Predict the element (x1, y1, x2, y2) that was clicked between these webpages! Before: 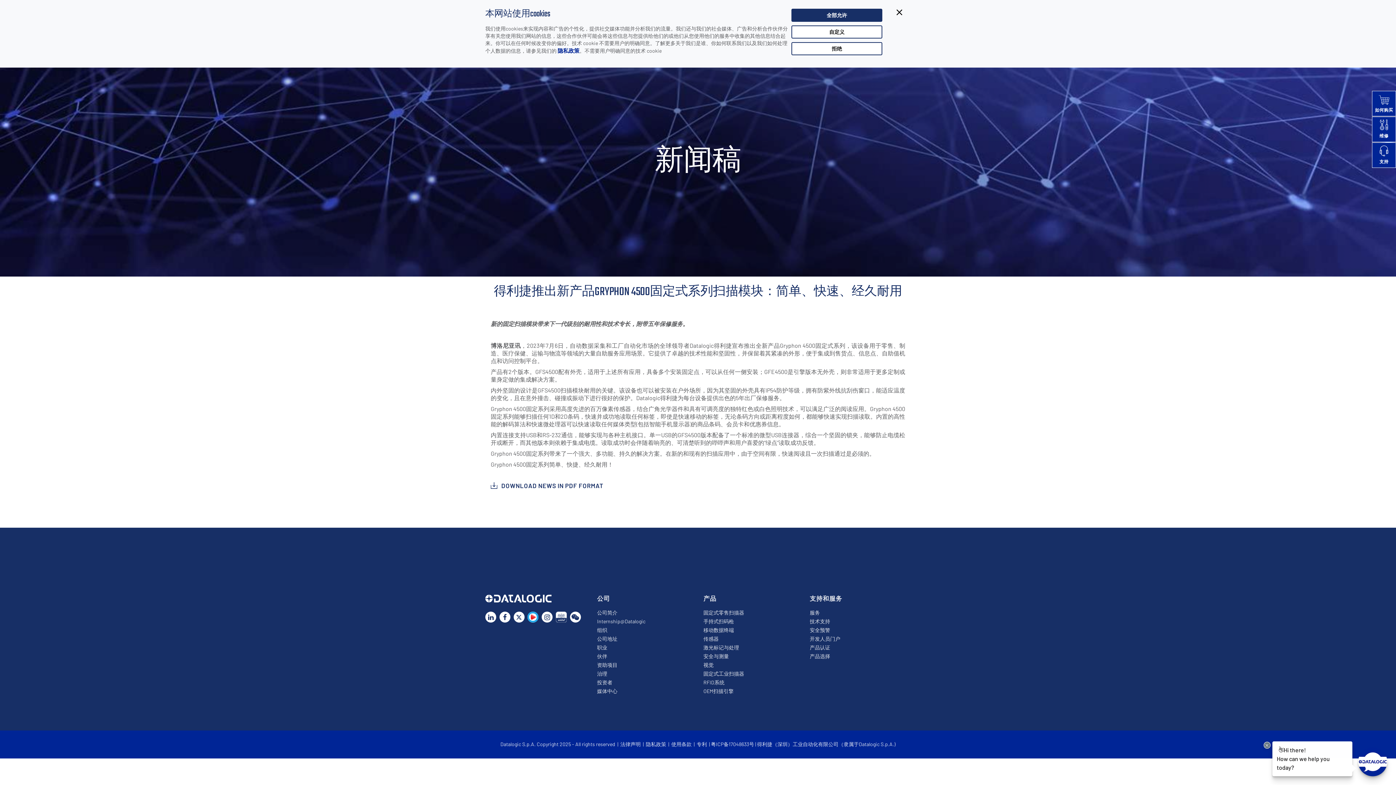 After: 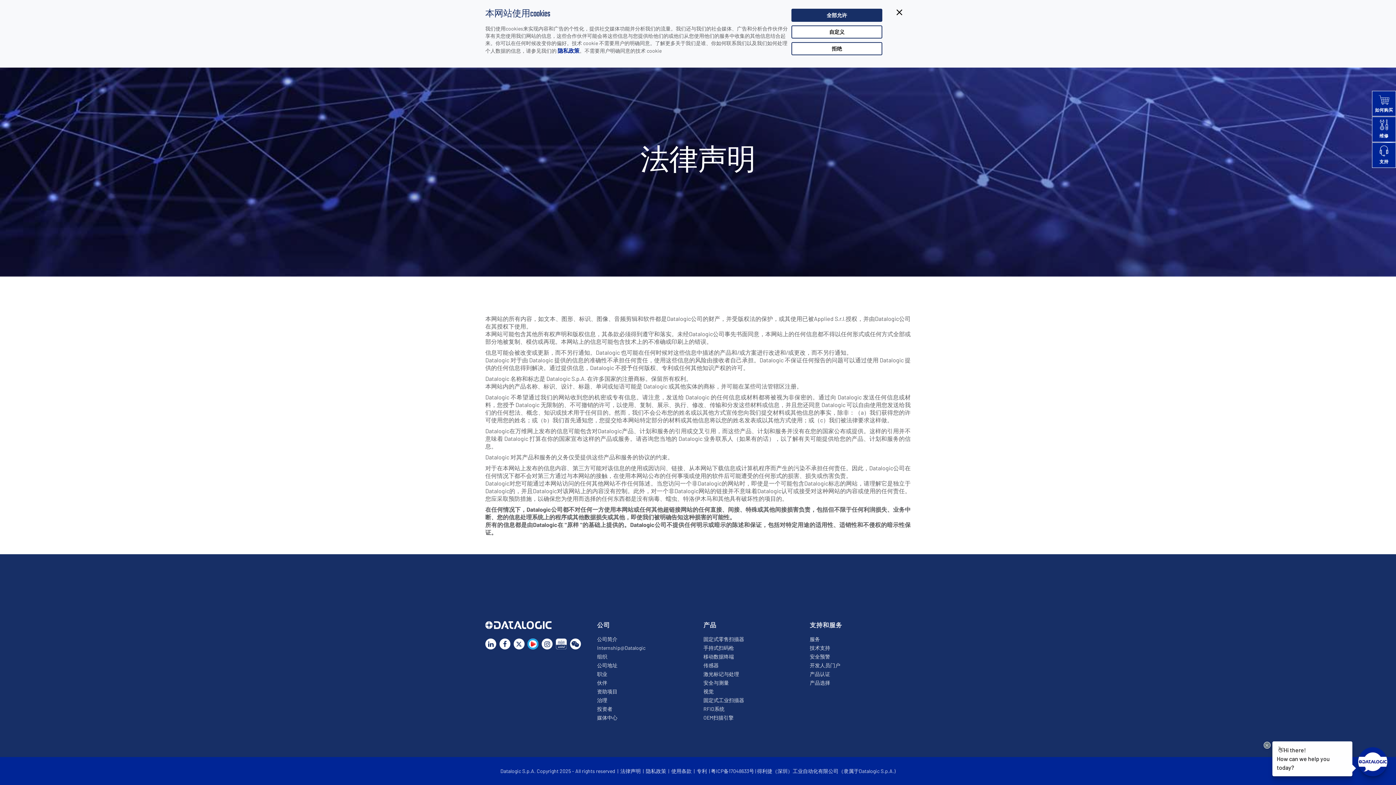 Action: label: 法律声明 bbox: (620, 741, 640, 747)